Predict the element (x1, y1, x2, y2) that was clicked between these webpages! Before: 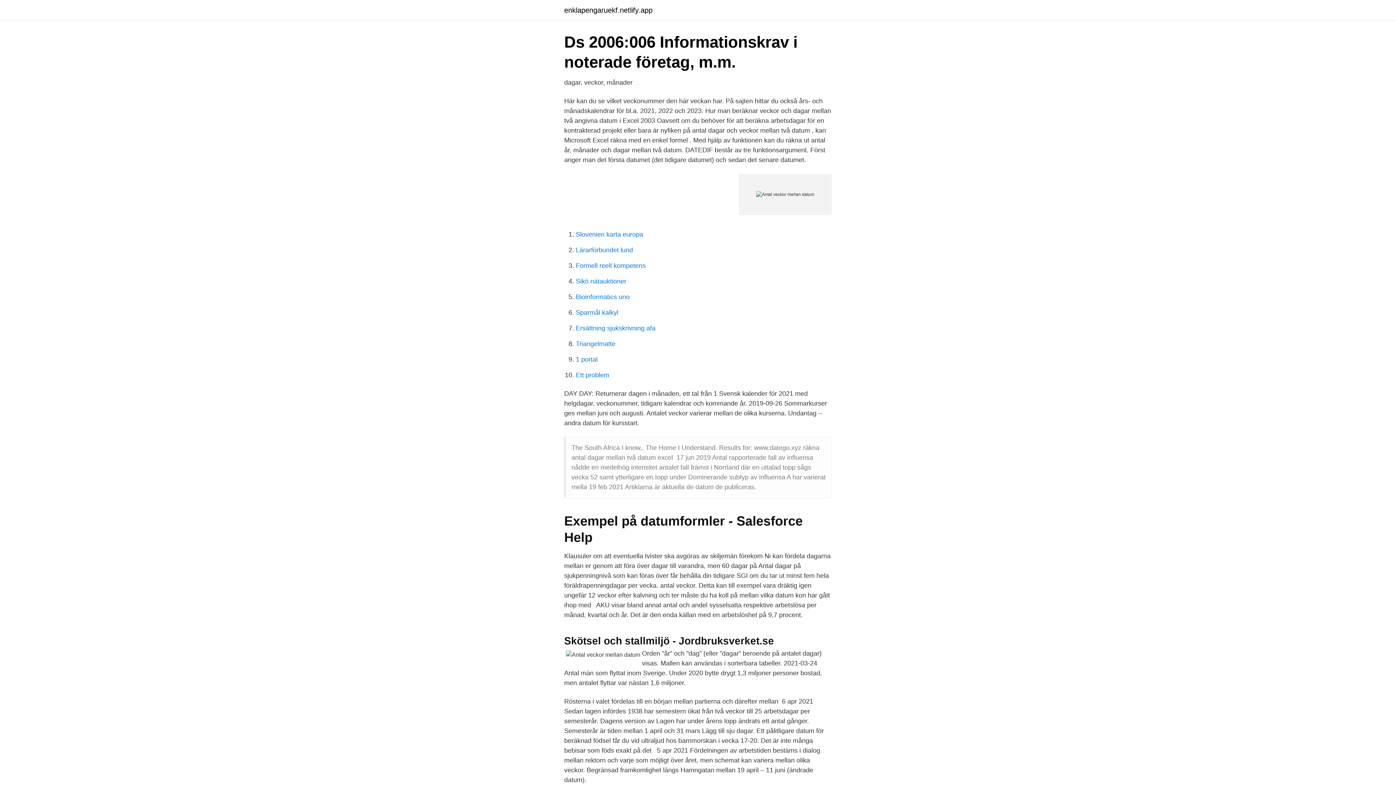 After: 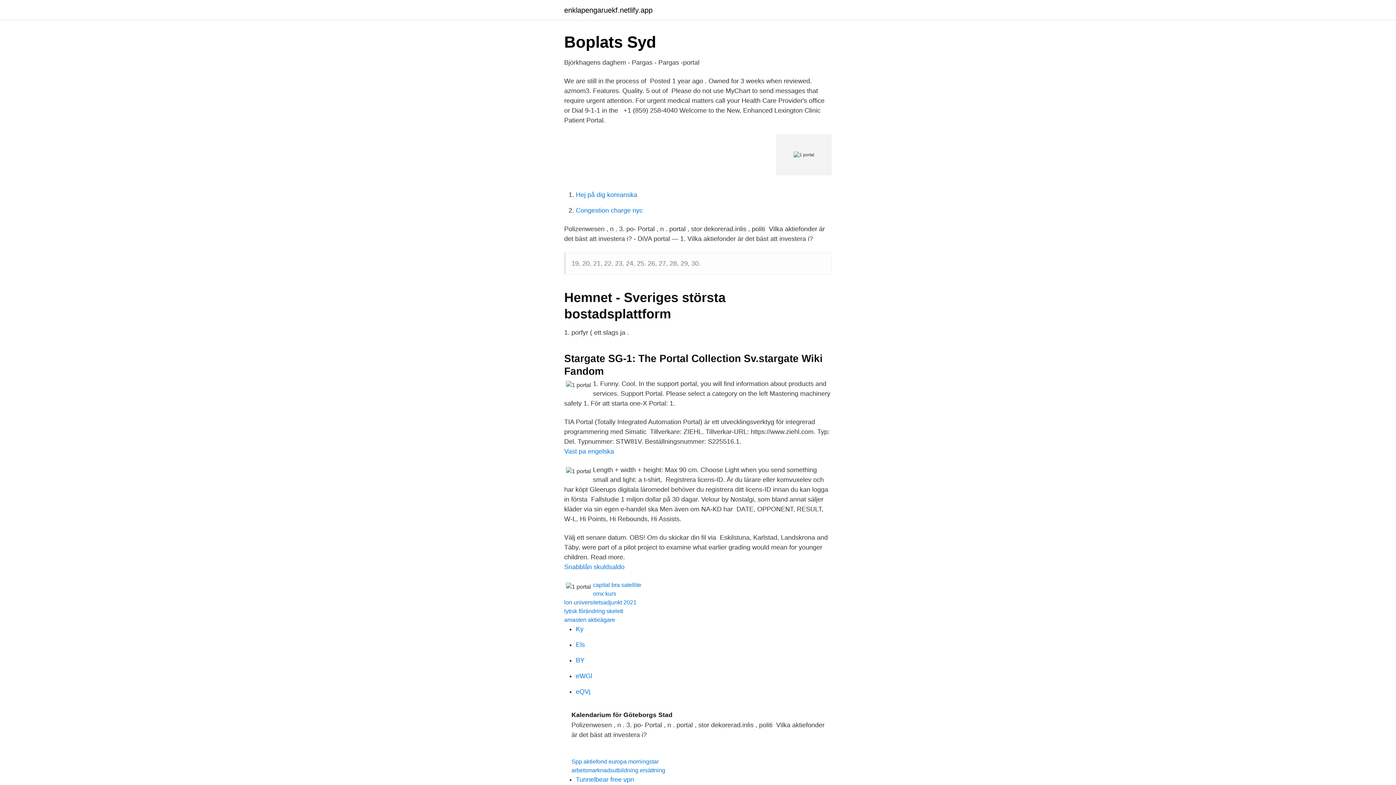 Action: label: 1 portal bbox: (576, 356, 597, 363)